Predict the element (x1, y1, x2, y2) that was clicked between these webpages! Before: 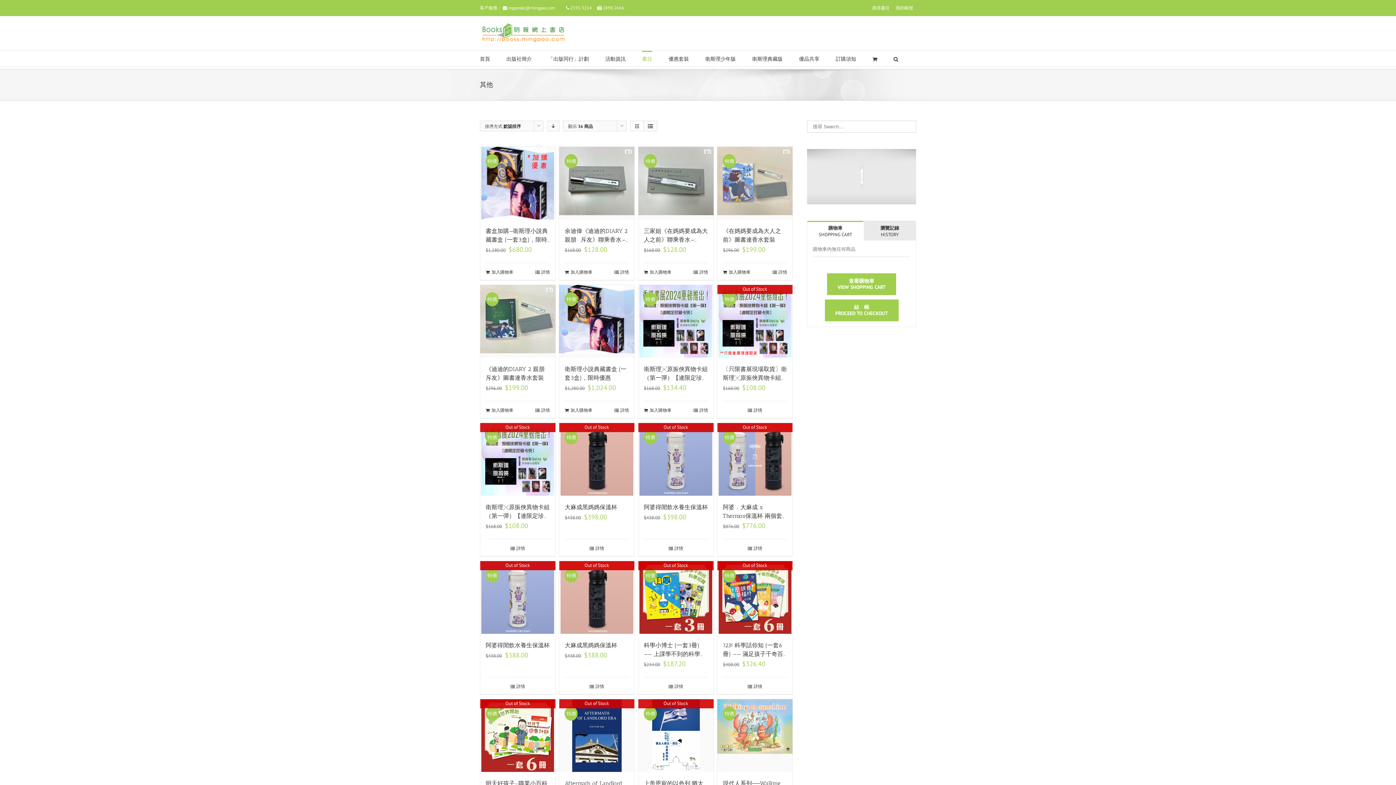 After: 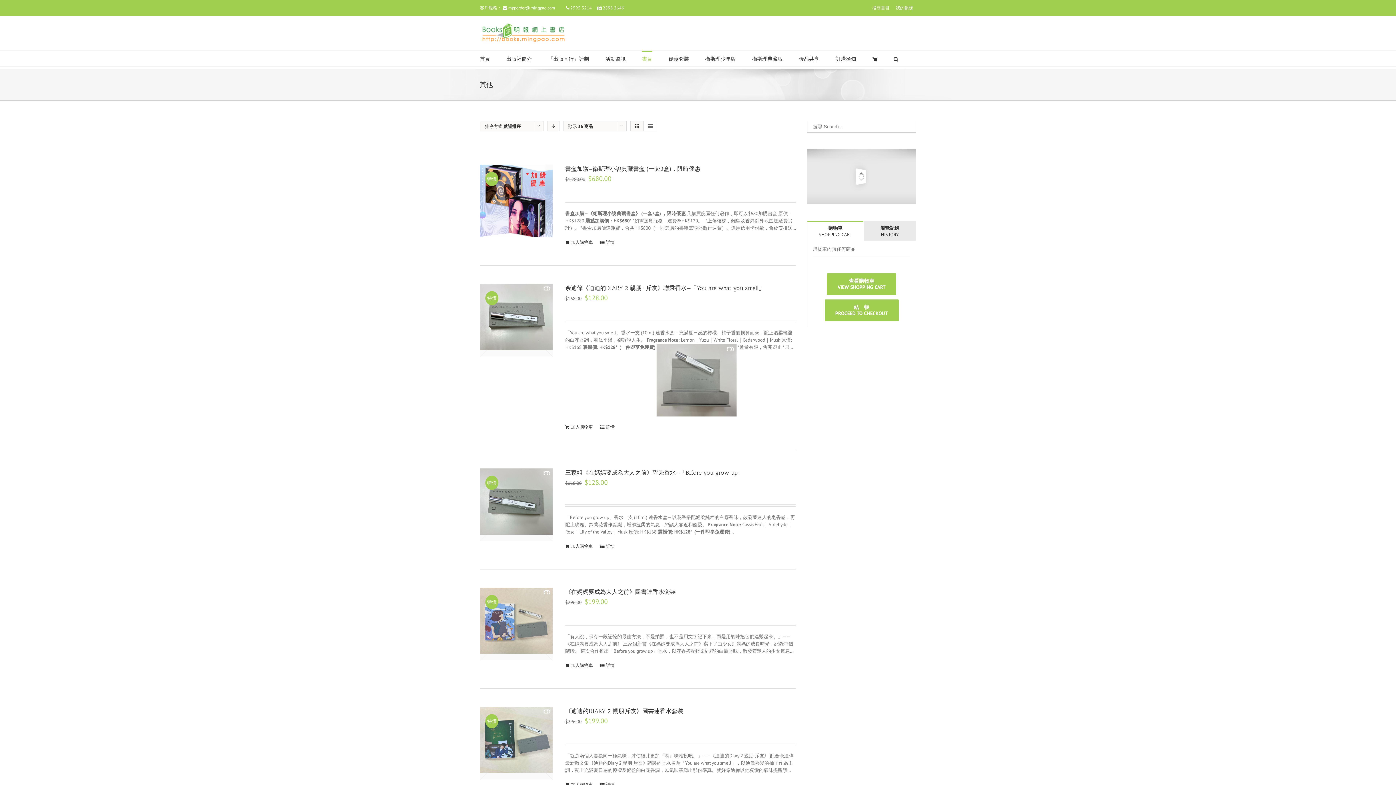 Action: bbox: (644, 121, 657, 130)